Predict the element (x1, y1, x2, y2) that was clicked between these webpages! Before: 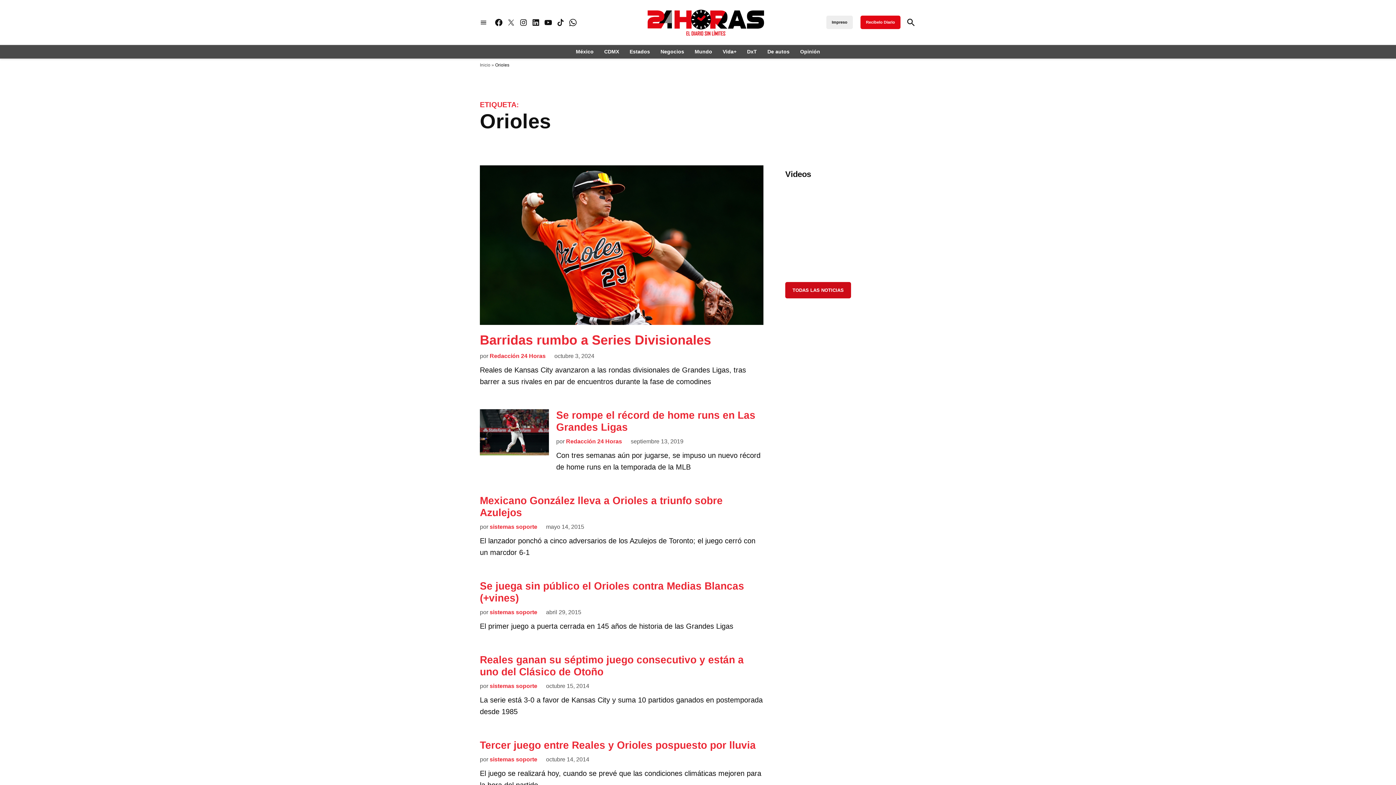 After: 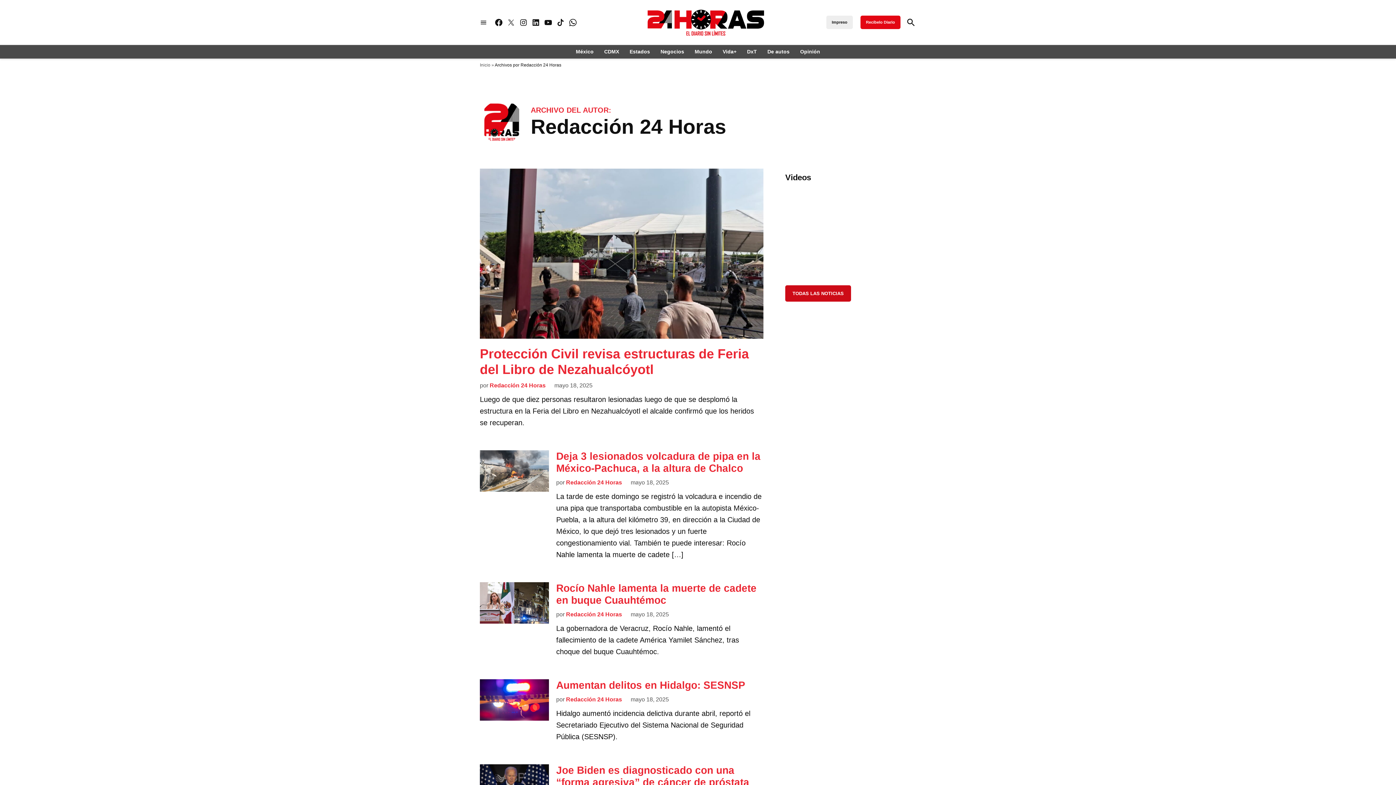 Action: label: Redacción 24 Horas bbox: (489, 353, 545, 359)